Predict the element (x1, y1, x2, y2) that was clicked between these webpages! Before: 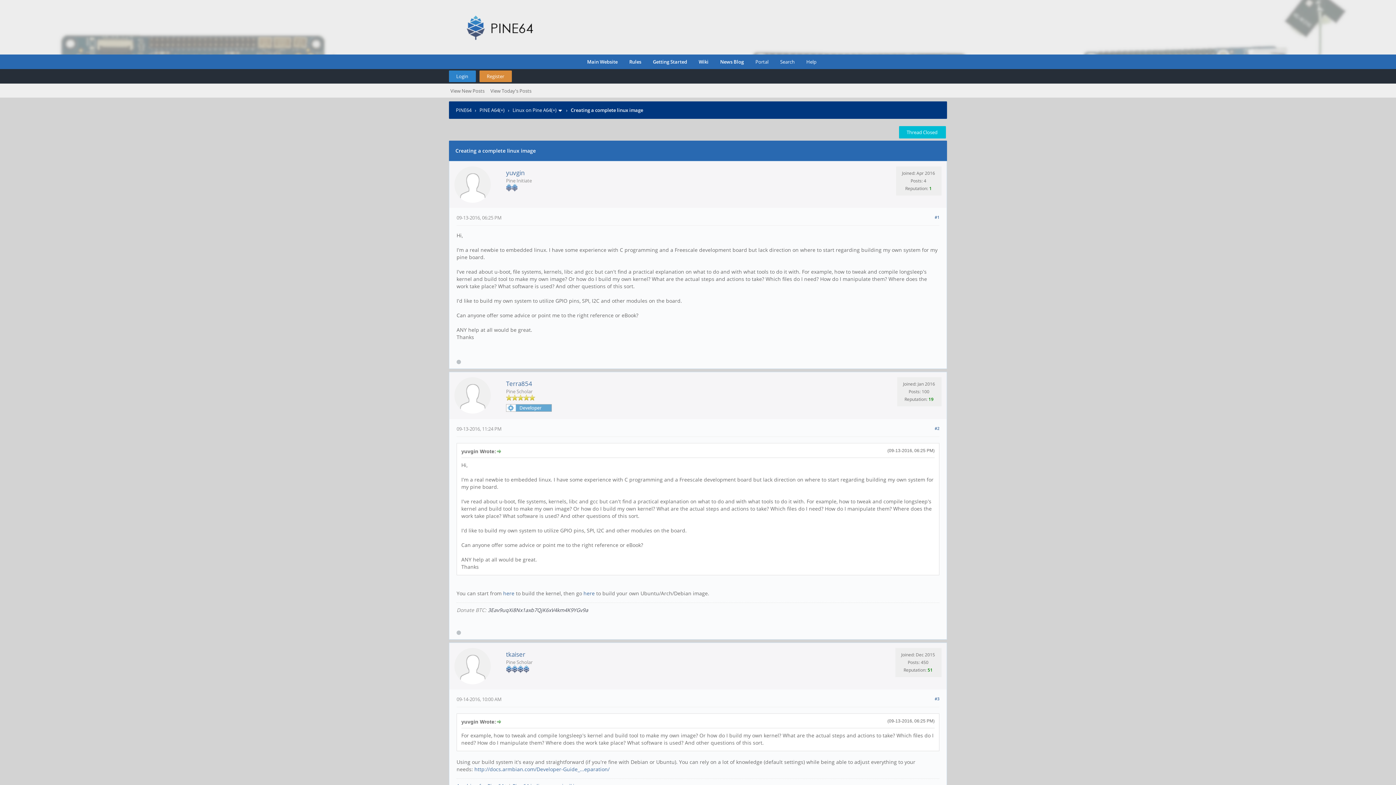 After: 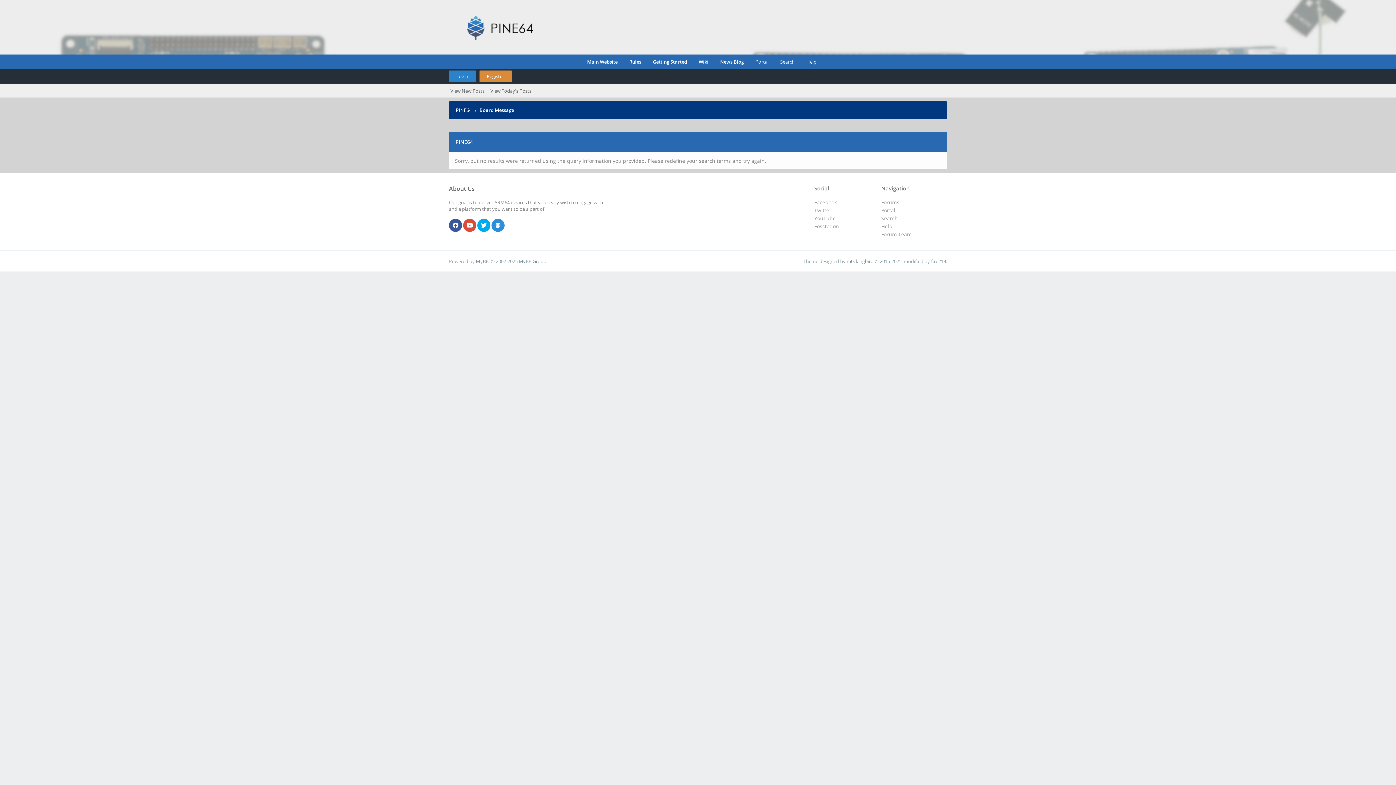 Action: bbox: (450, 83, 486, 98) label: View New Posts